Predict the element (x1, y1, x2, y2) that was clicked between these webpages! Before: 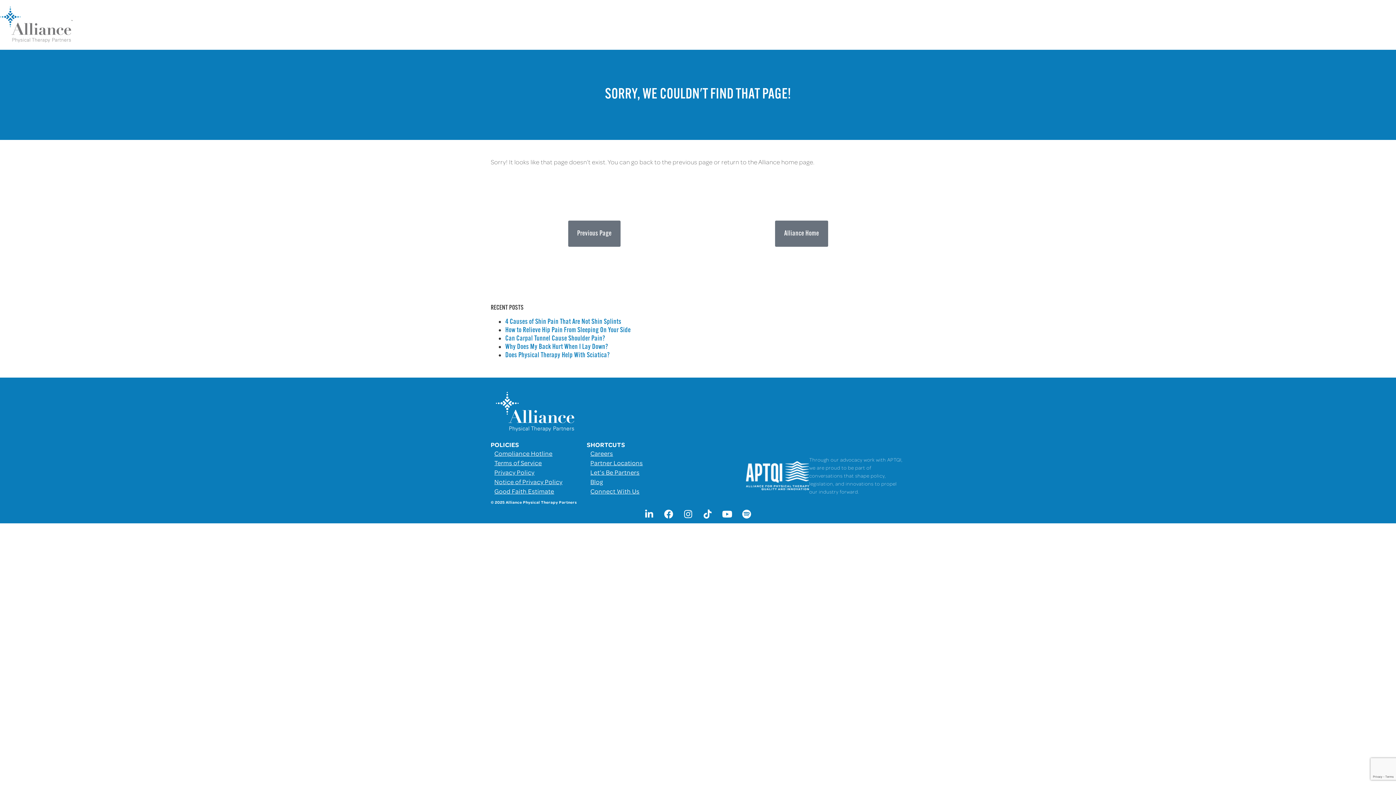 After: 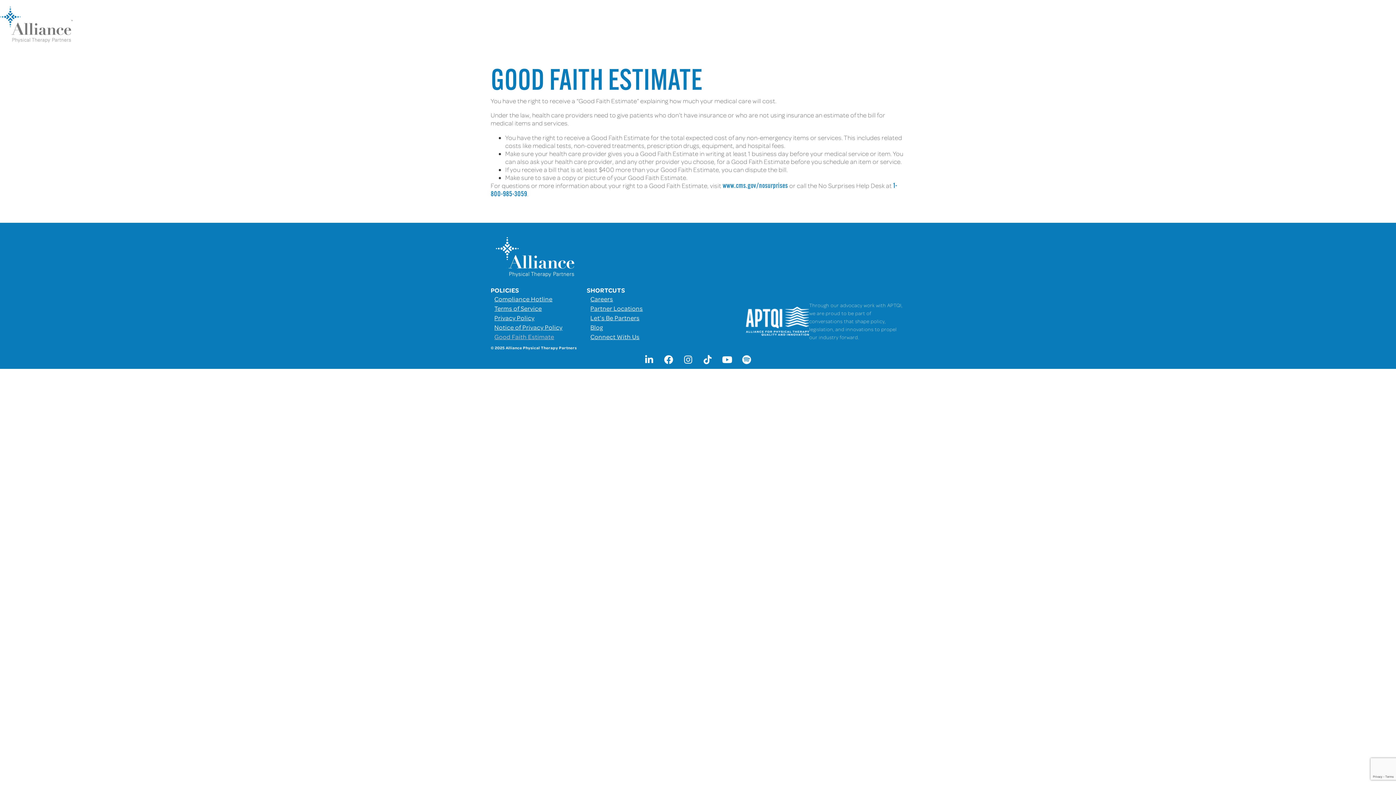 Action: bbox: (490, 486, 586, 495) label: Good Faith Estimate